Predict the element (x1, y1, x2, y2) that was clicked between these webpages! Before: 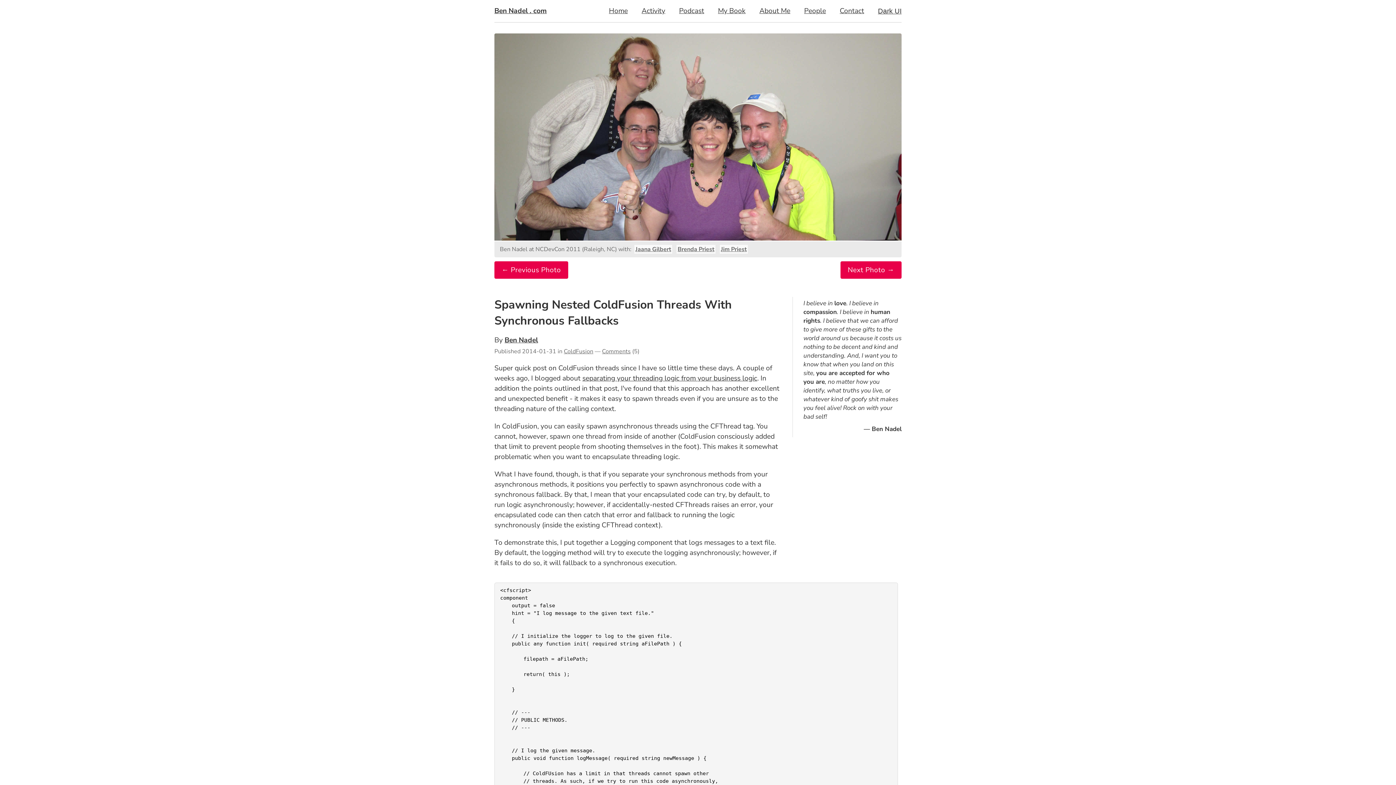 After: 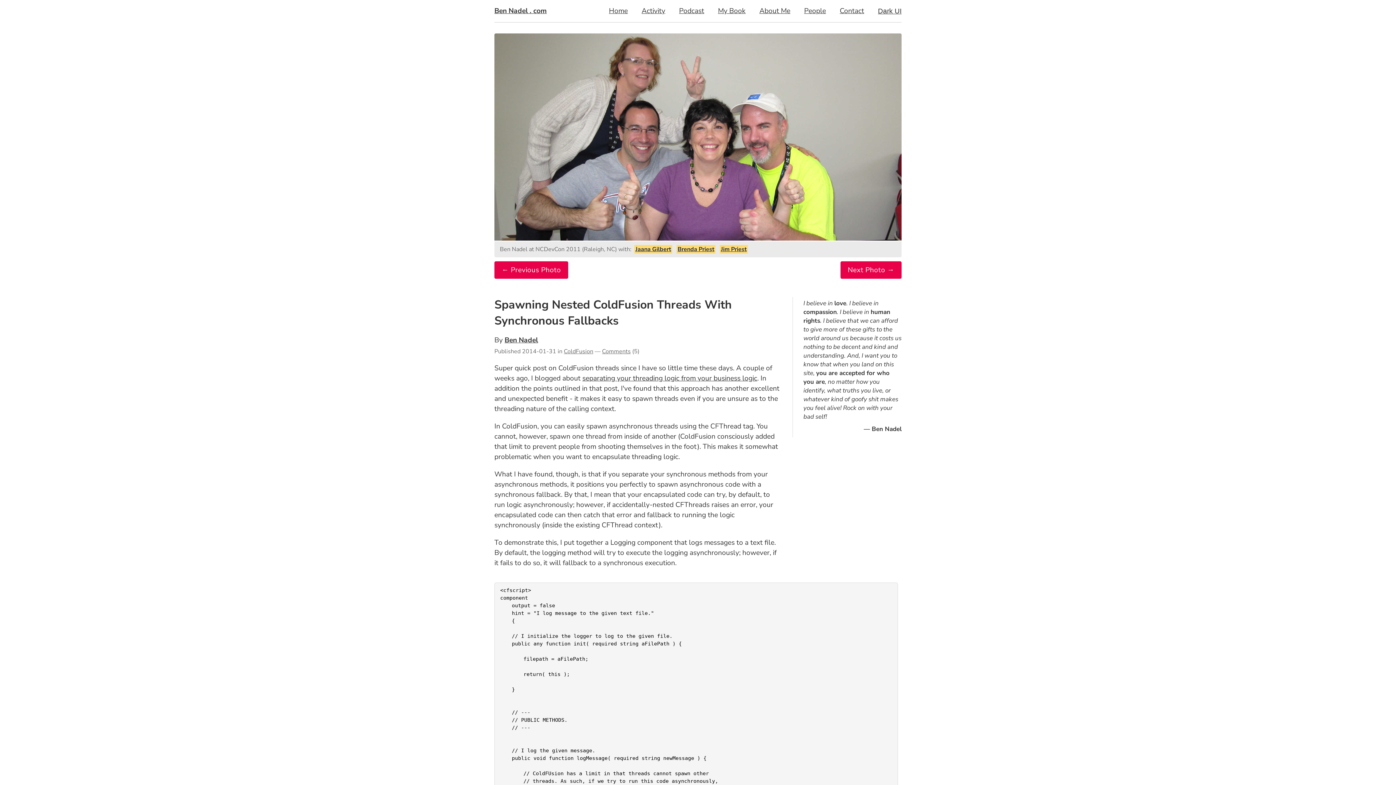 Action: label: Jaana Gilbert bbox: (635, 245, 671, 253)